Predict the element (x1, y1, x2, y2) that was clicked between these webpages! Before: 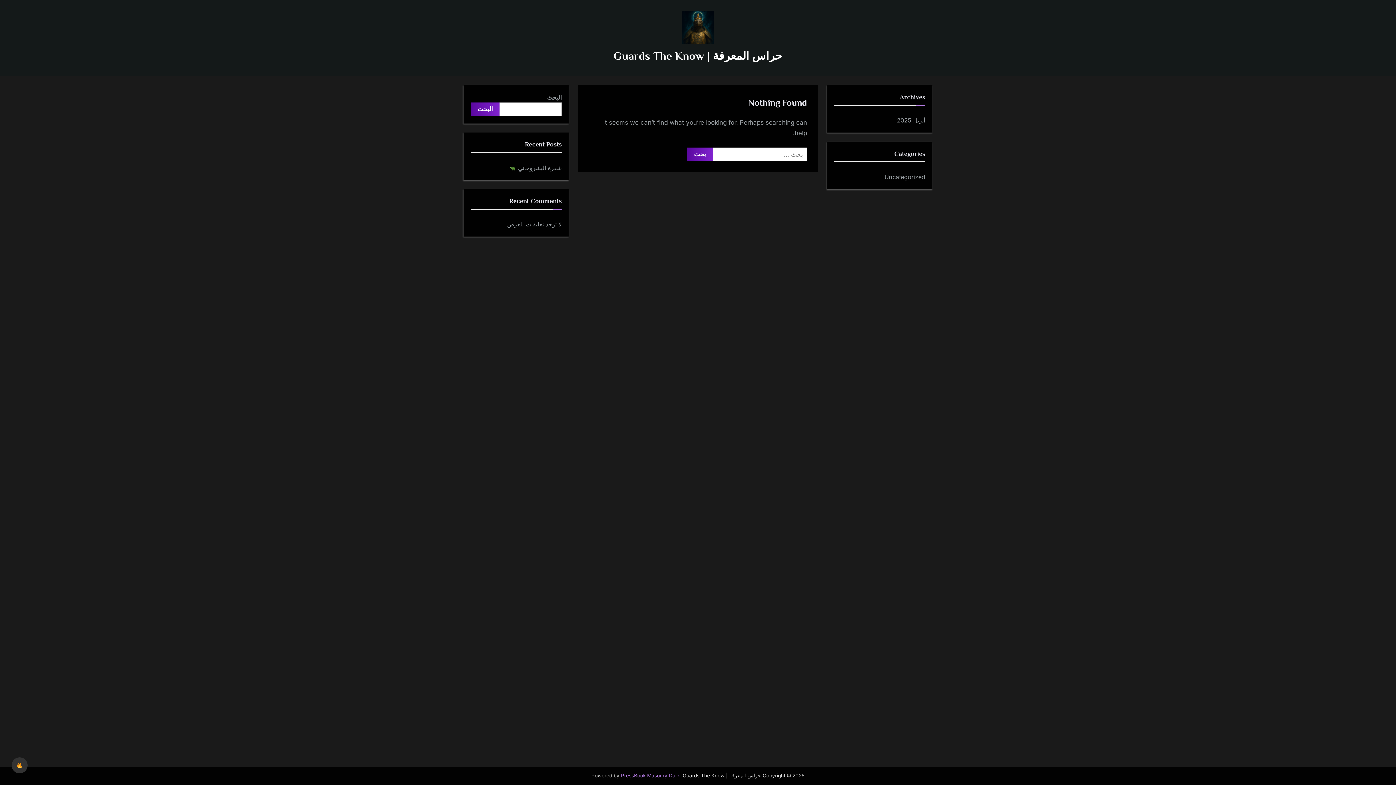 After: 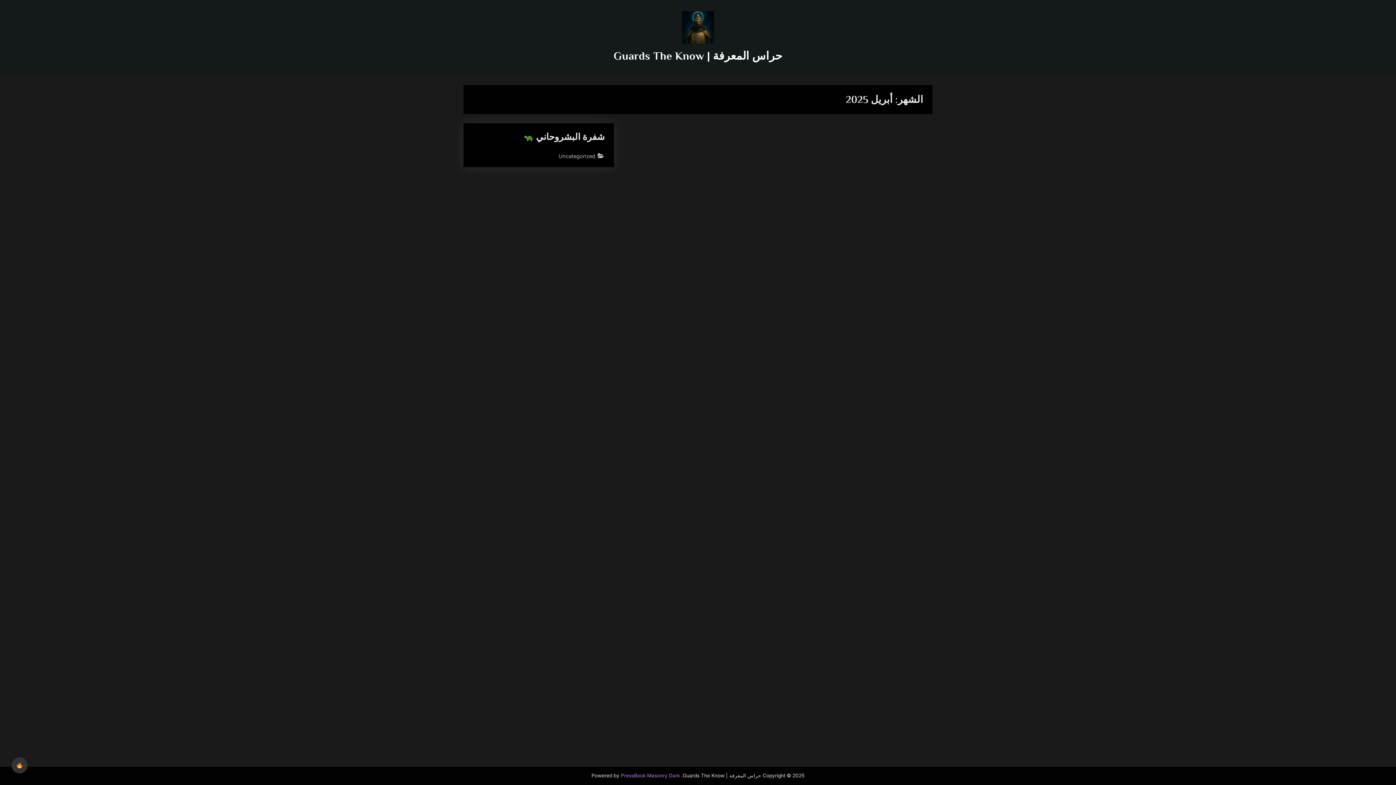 Action: label: أبريل 2025 bbox: (897, 116, 925, 124)